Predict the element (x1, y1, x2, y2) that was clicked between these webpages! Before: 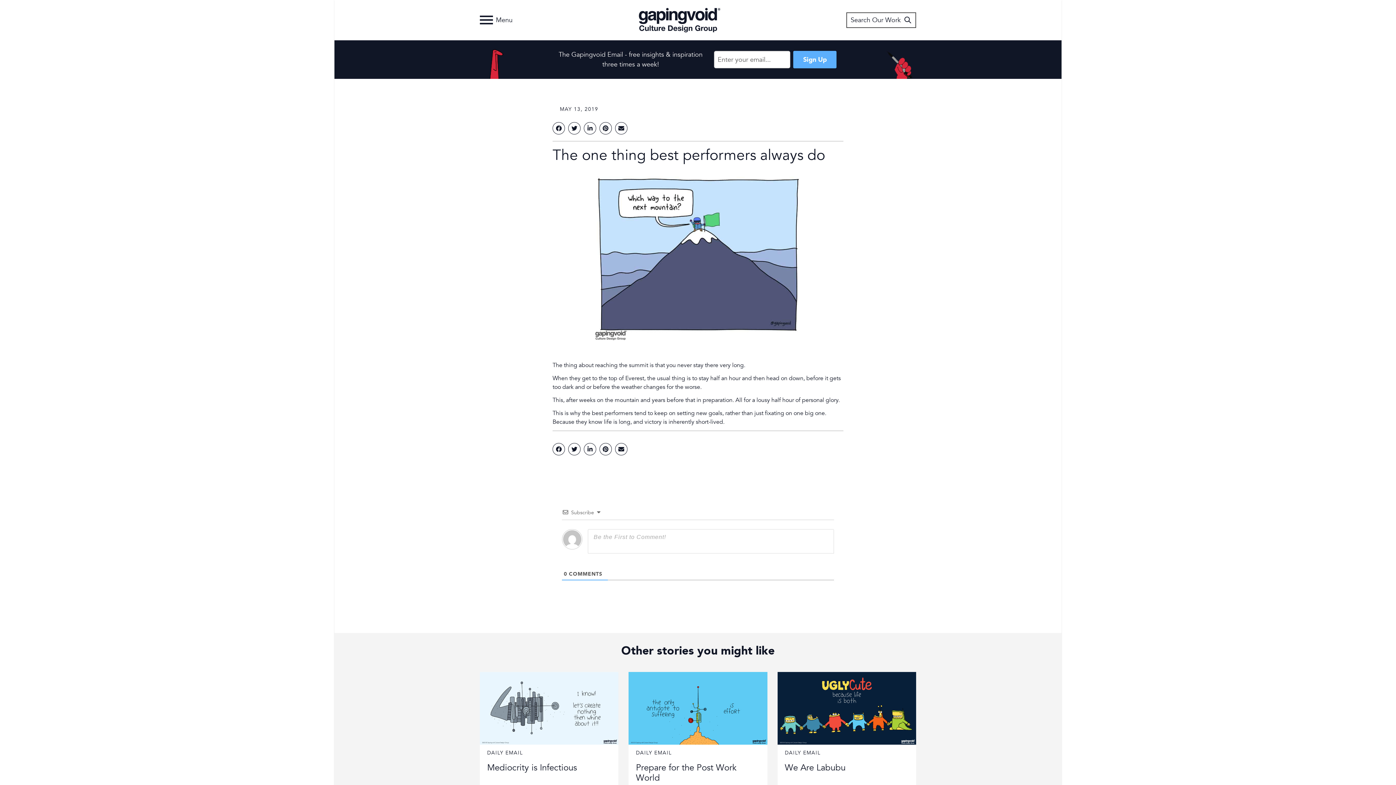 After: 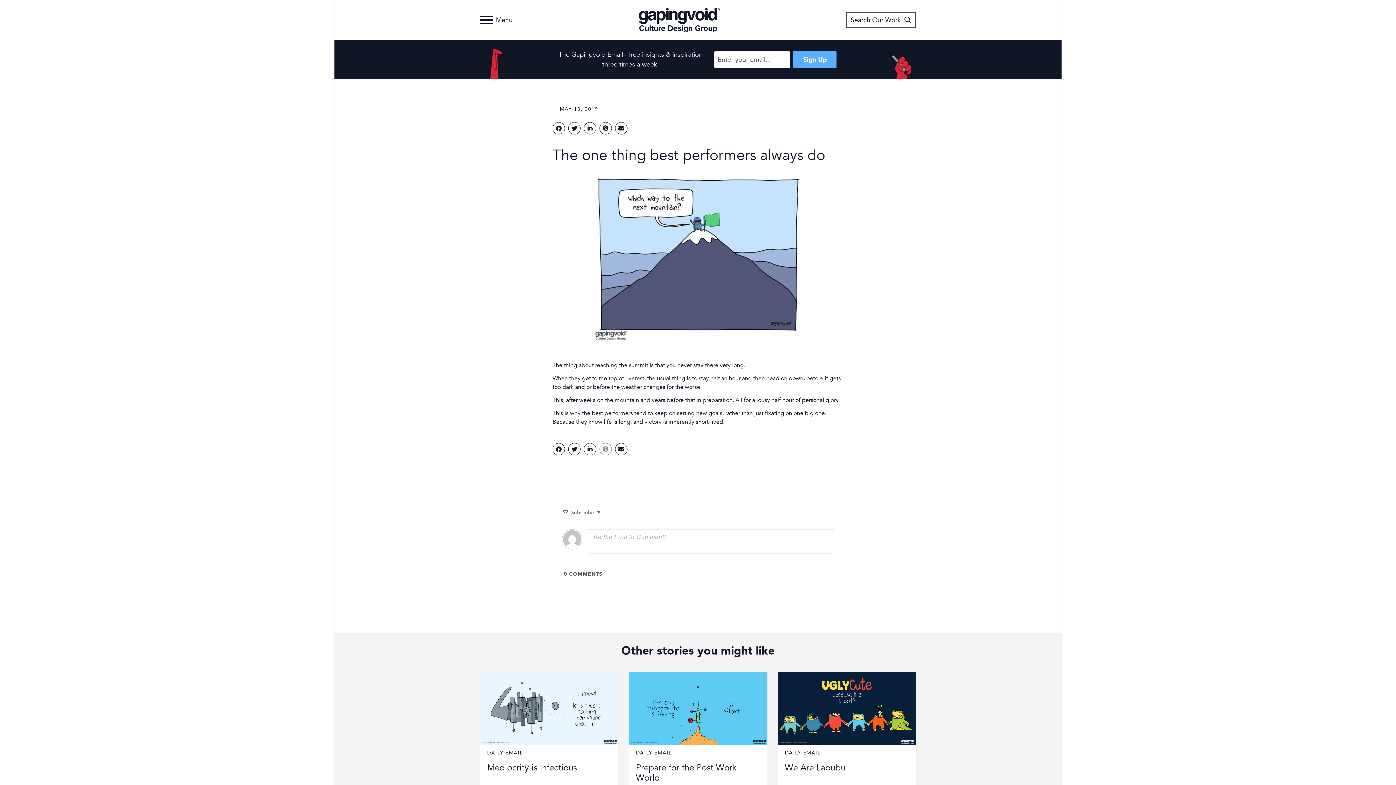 Action: bbox: (599, 443, 612, 455)